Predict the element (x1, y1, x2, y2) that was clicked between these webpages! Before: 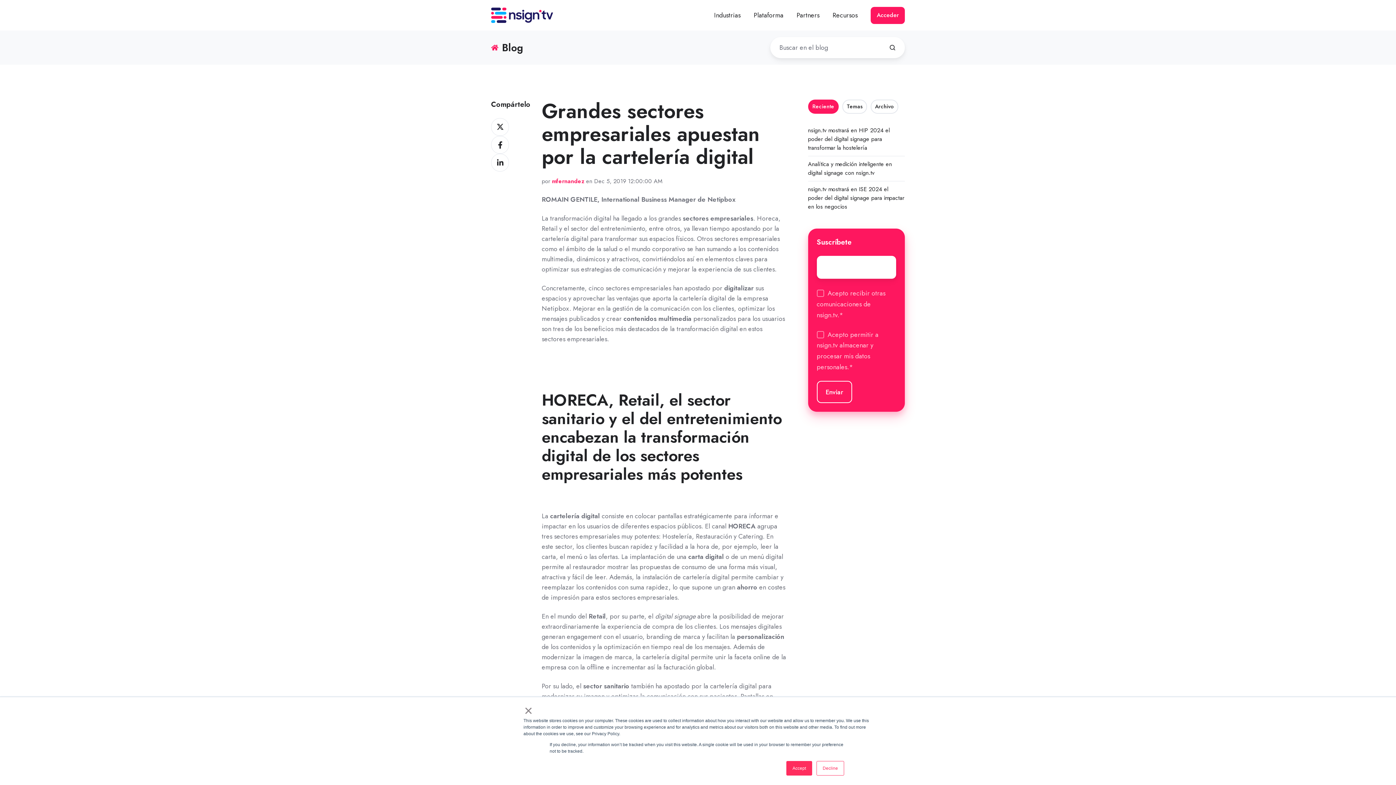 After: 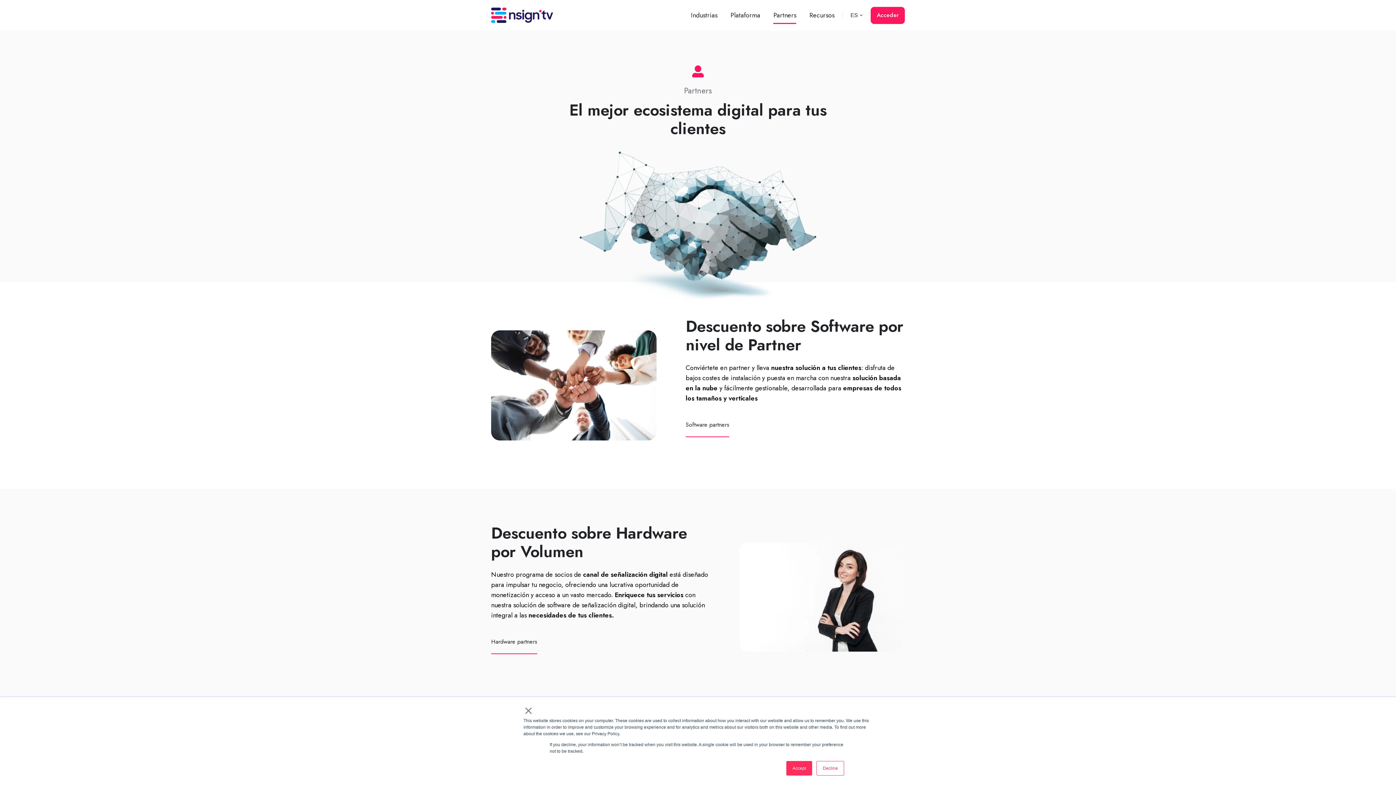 Action: label: Partners bbox: (796, 6, 819, 24)